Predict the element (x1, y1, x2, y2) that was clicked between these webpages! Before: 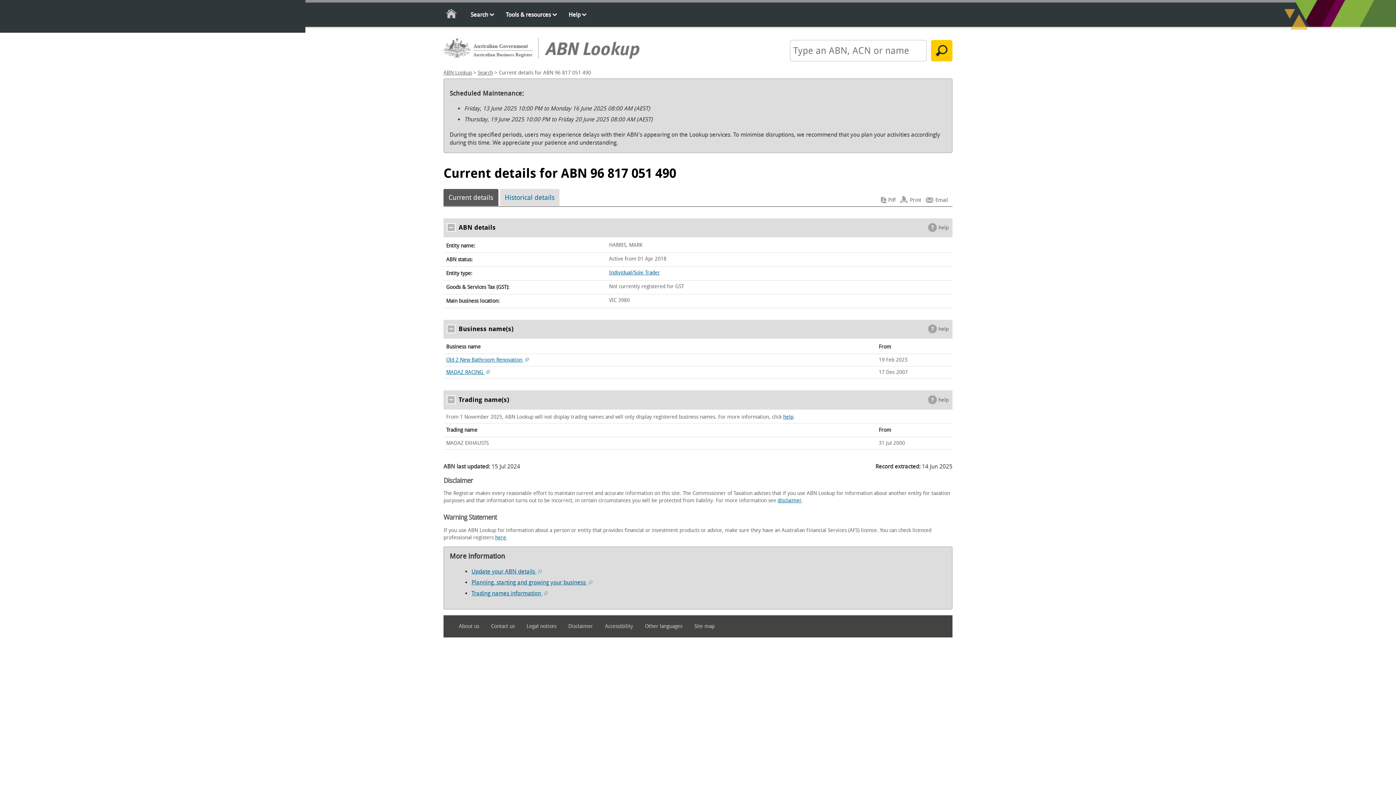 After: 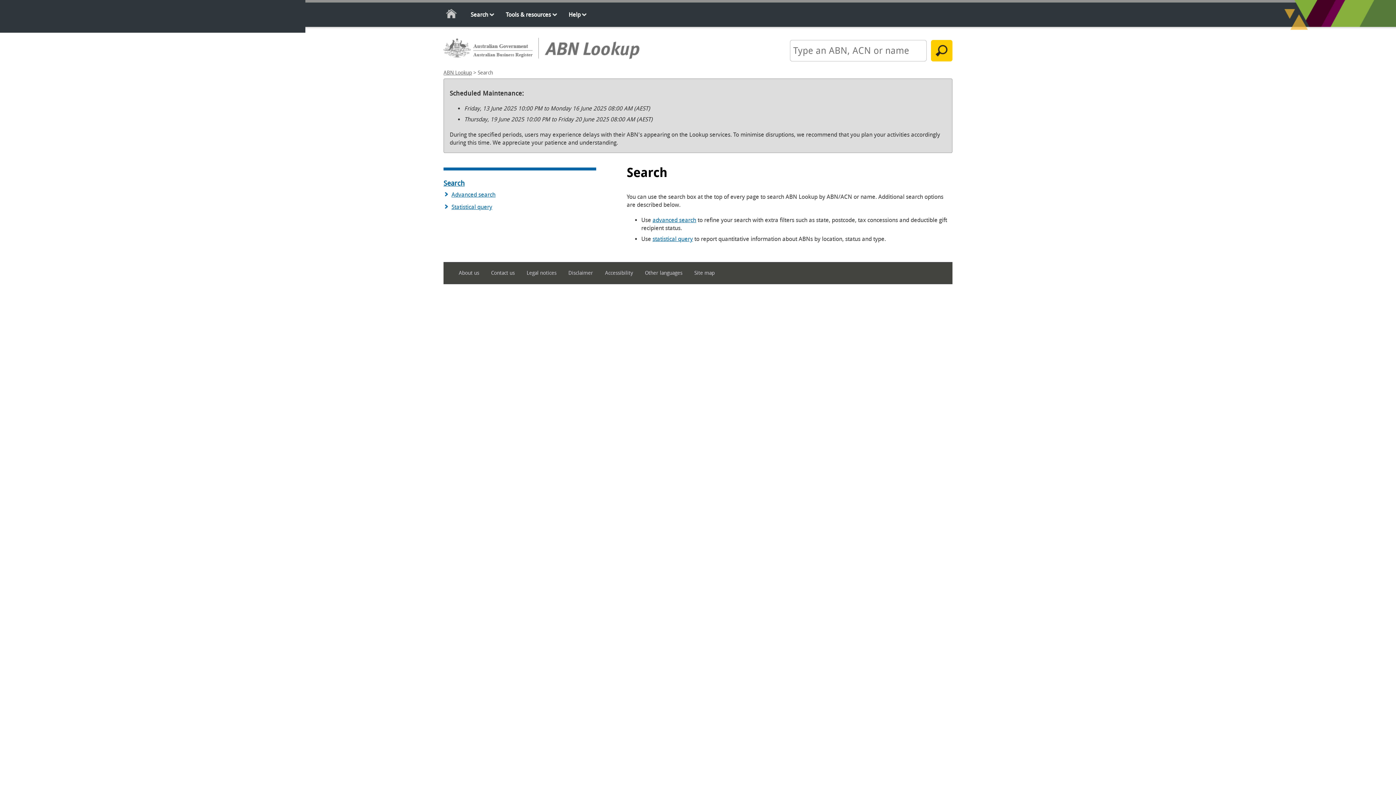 Action: label: Search bbox: (461, 6, 495, 24)